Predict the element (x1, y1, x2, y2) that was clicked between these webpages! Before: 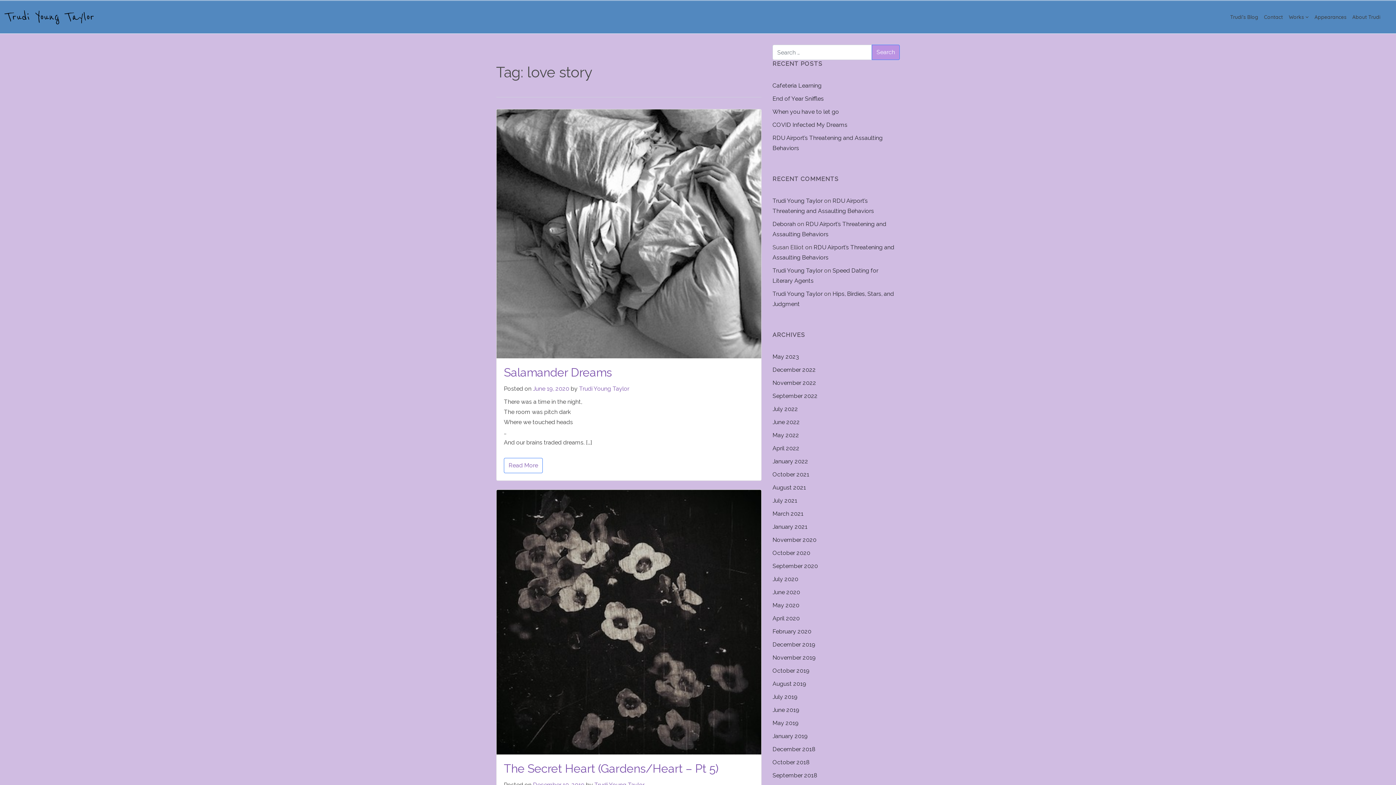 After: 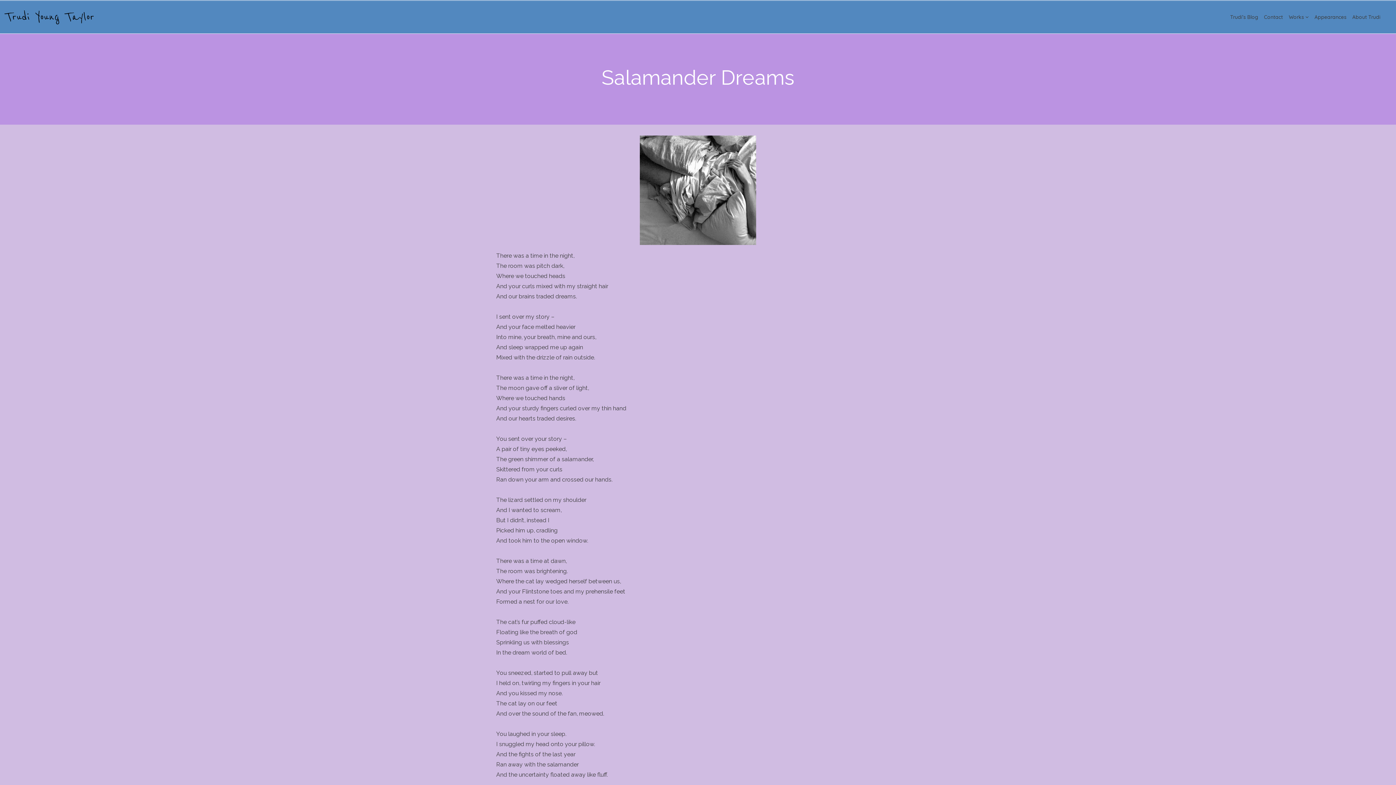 Action: bbox: (533, 385, 569, 392) label: June 19, 2020